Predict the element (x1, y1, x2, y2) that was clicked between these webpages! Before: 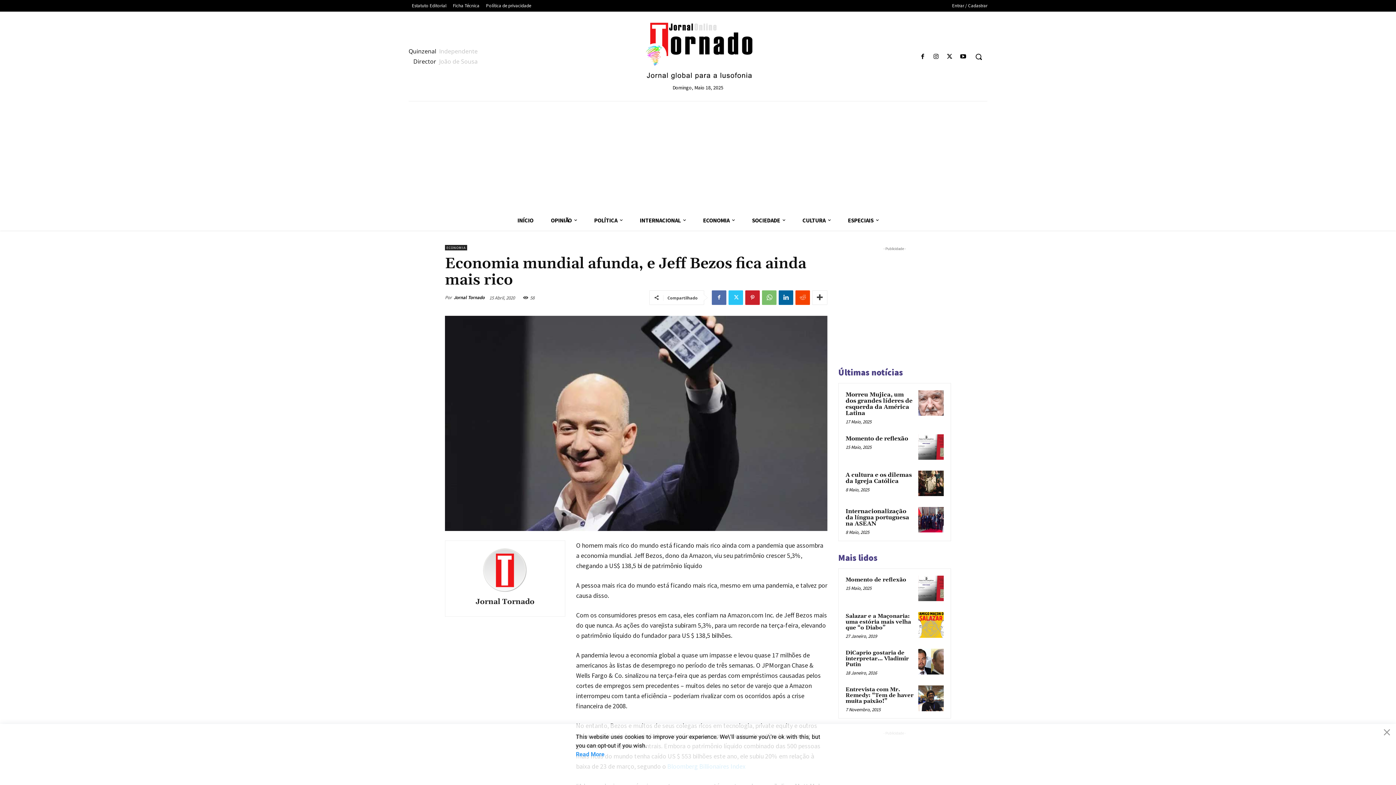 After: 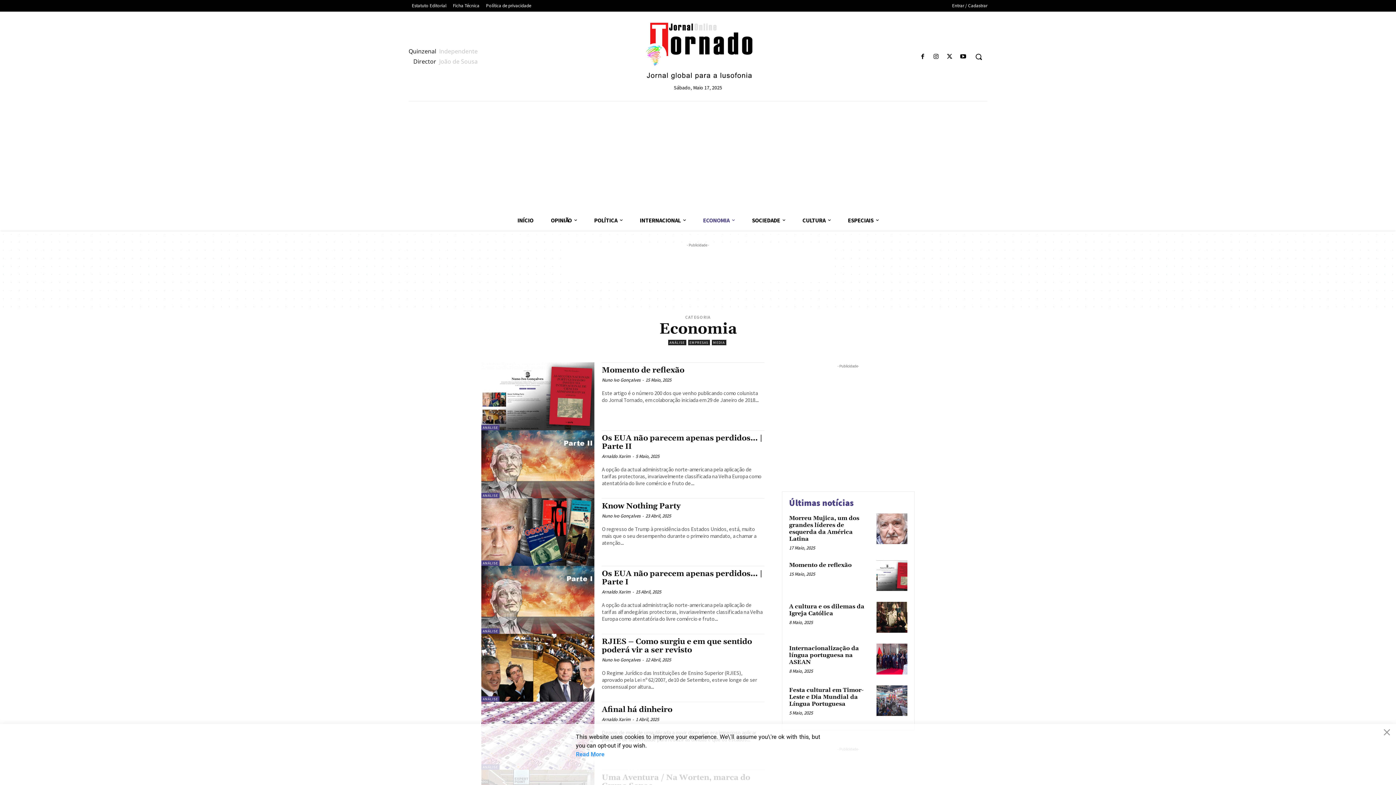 Action: bbox: (445, 245, 467, 250) label: ECONOMIA